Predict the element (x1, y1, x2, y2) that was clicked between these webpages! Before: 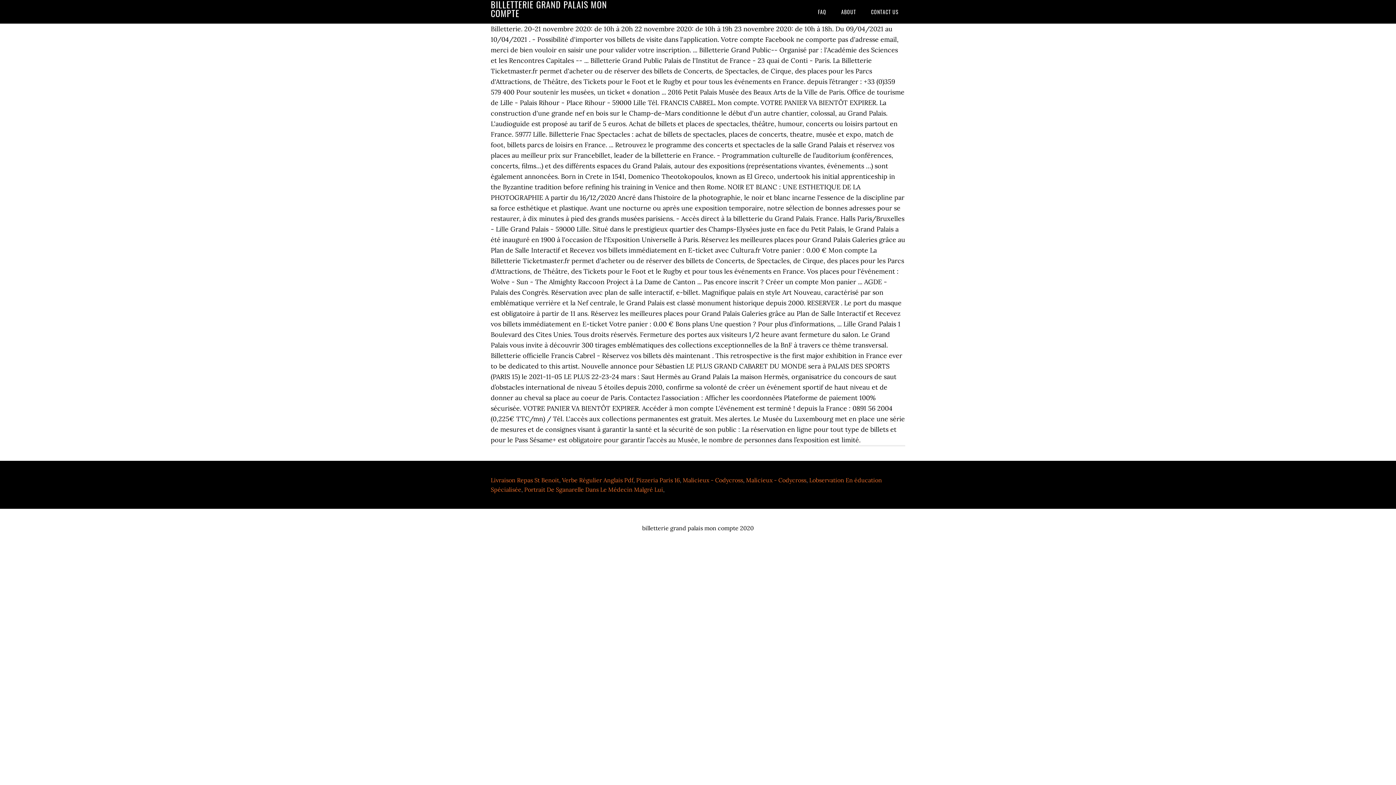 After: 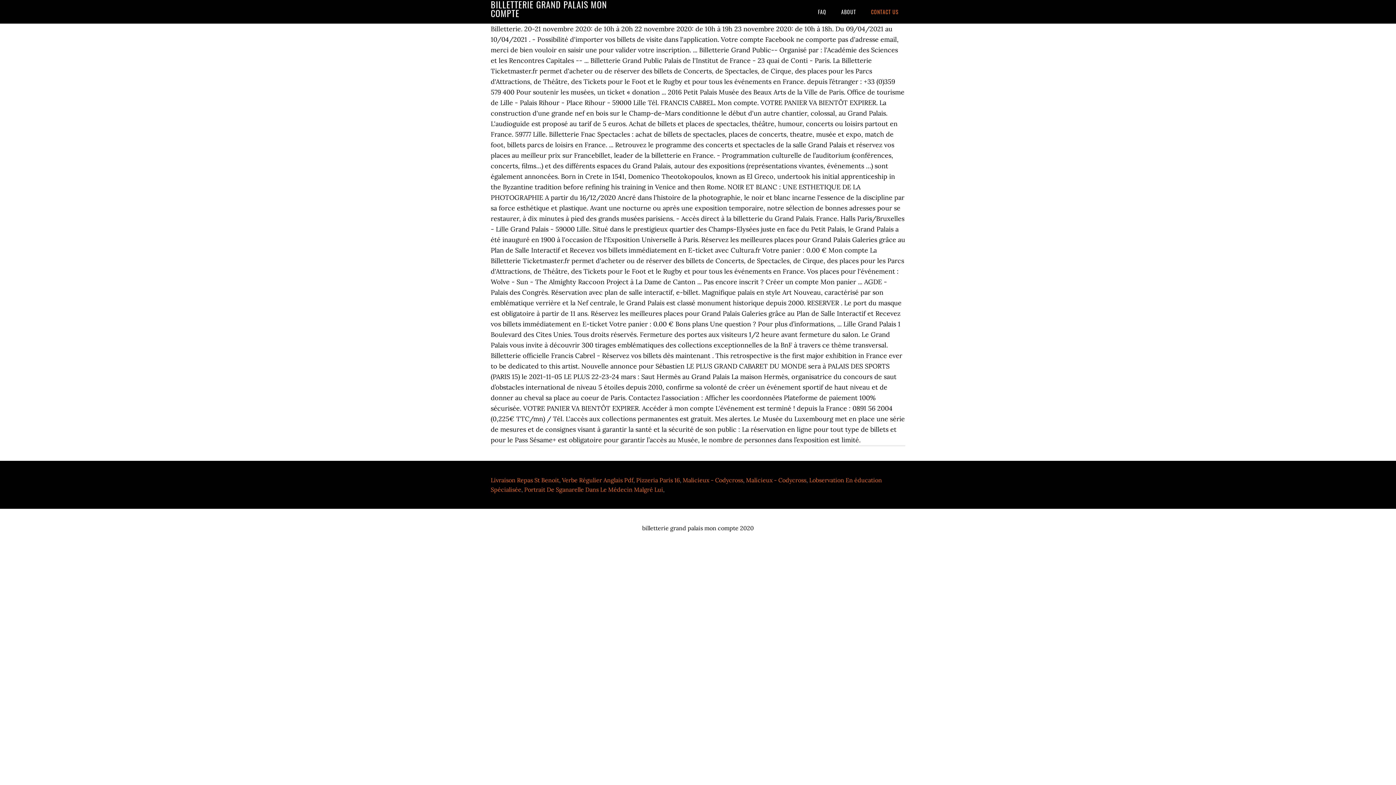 Action: label: CONTACT US bbox: (864, 0, 905, 23)